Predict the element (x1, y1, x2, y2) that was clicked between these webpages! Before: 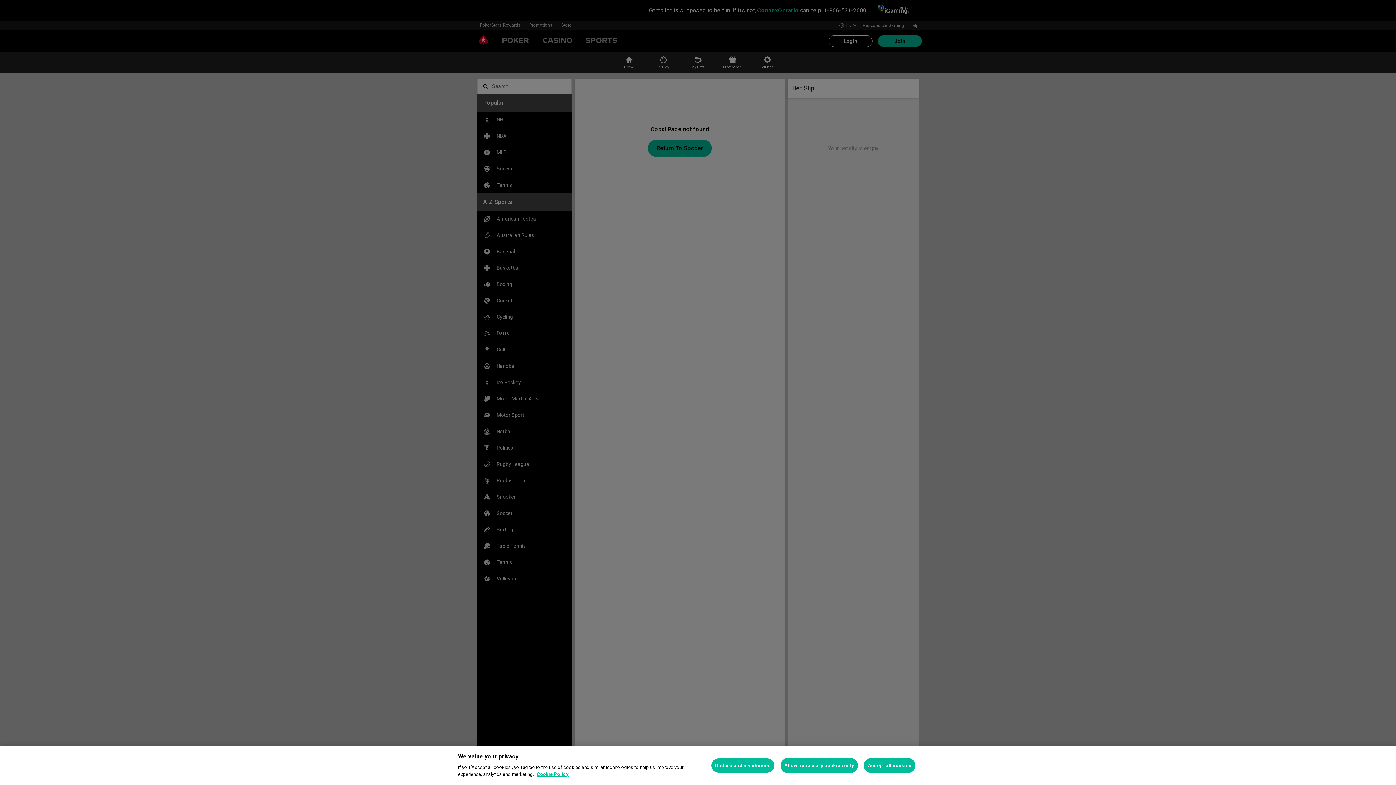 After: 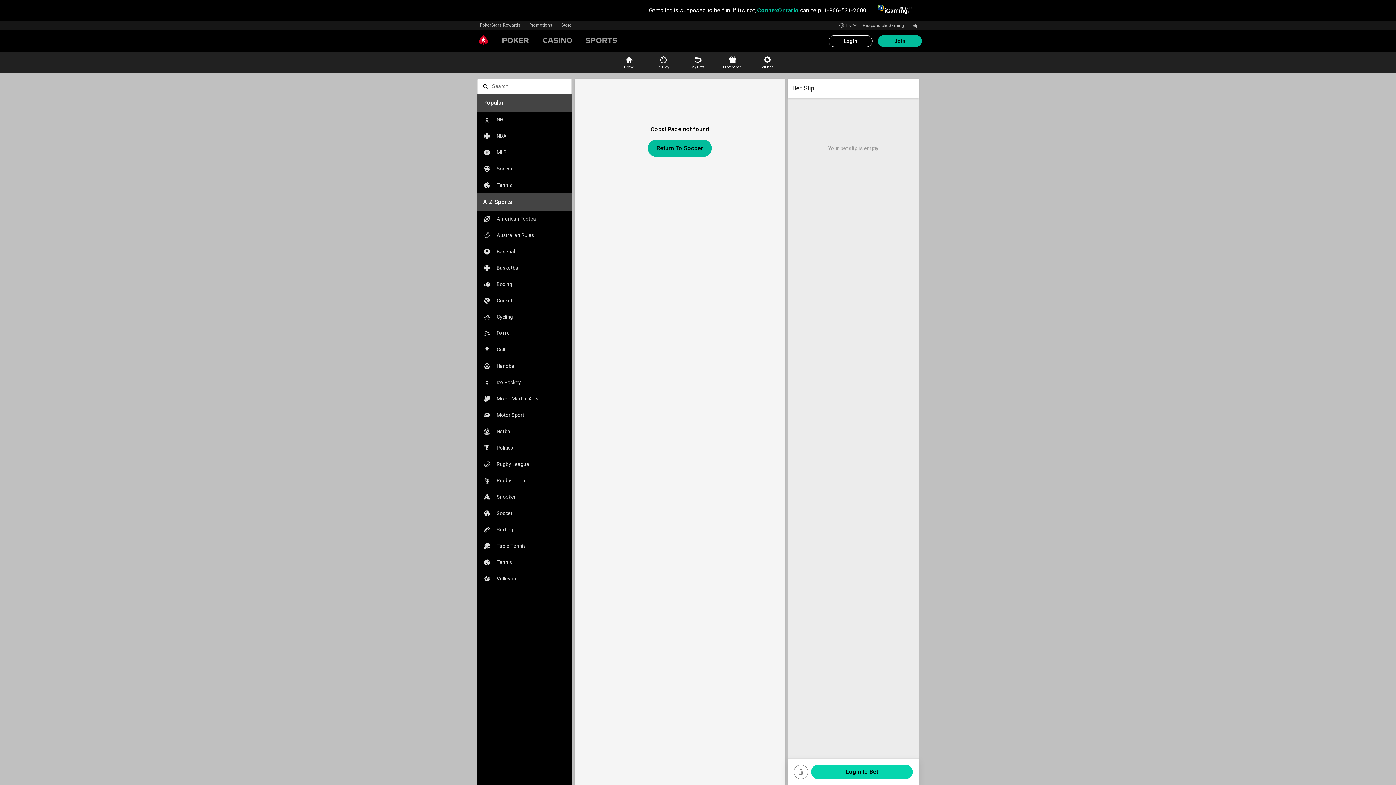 Action: label: Allow necessary cookies only bbox: (780, 758, 858, 773)